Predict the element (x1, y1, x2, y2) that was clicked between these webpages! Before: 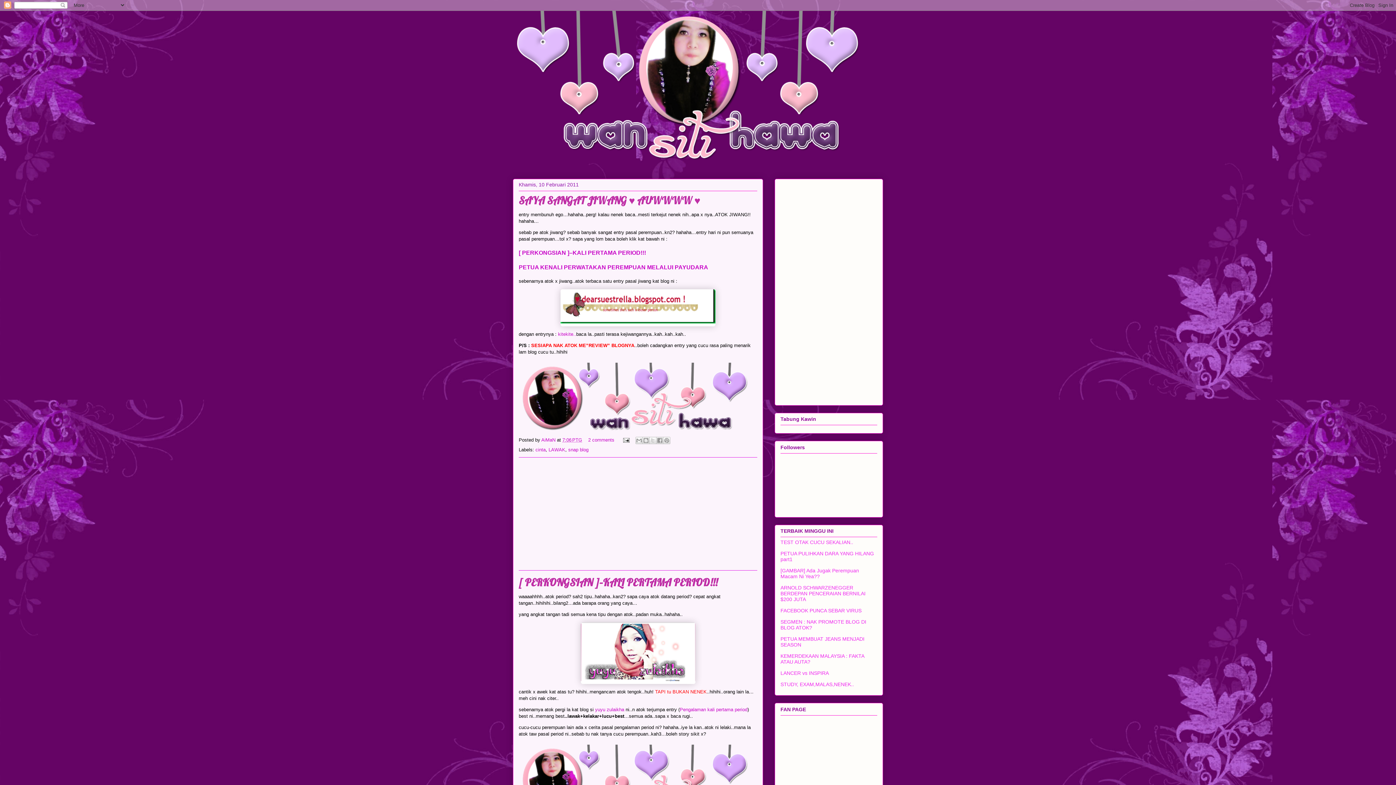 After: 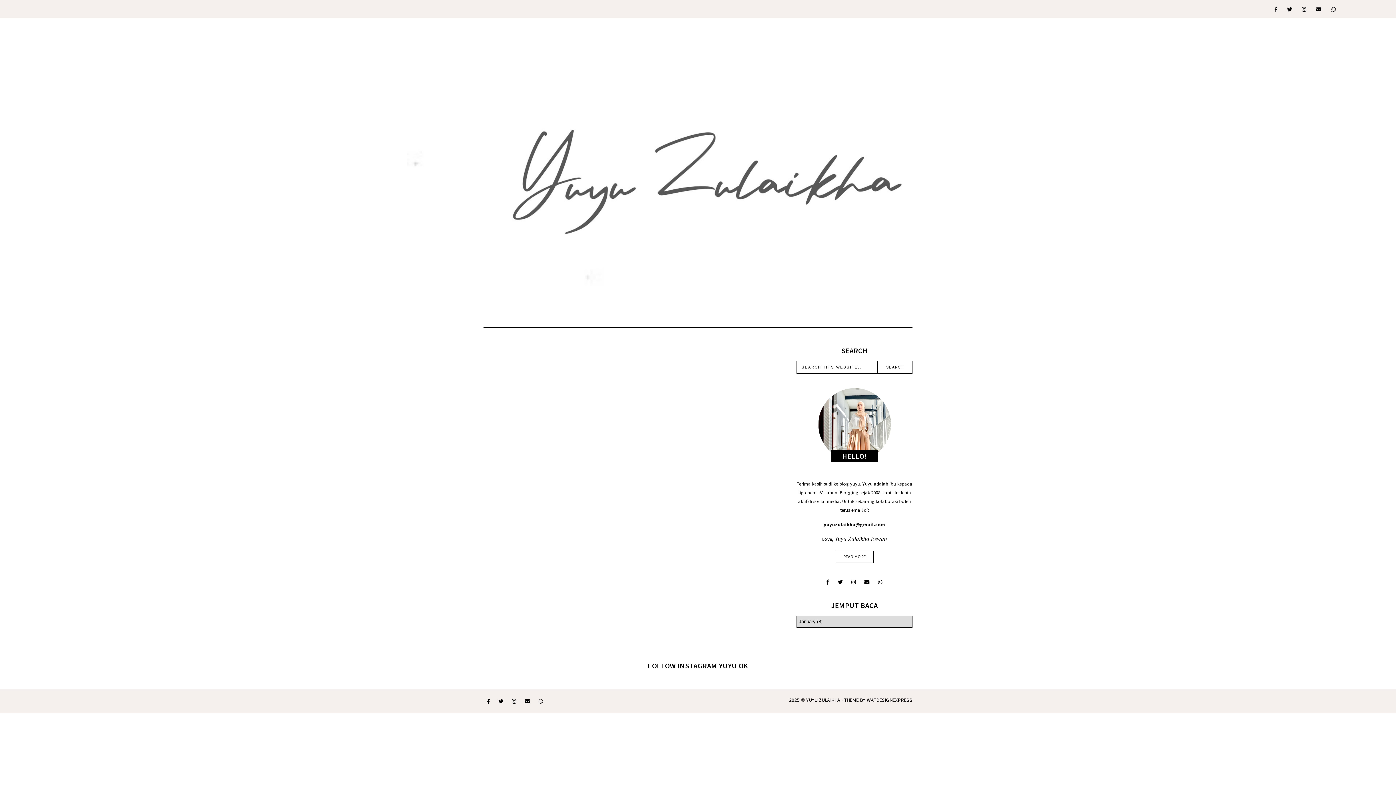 Action: label: Pengalaman kali pertama period bbox: (680, 707, 747, 712)